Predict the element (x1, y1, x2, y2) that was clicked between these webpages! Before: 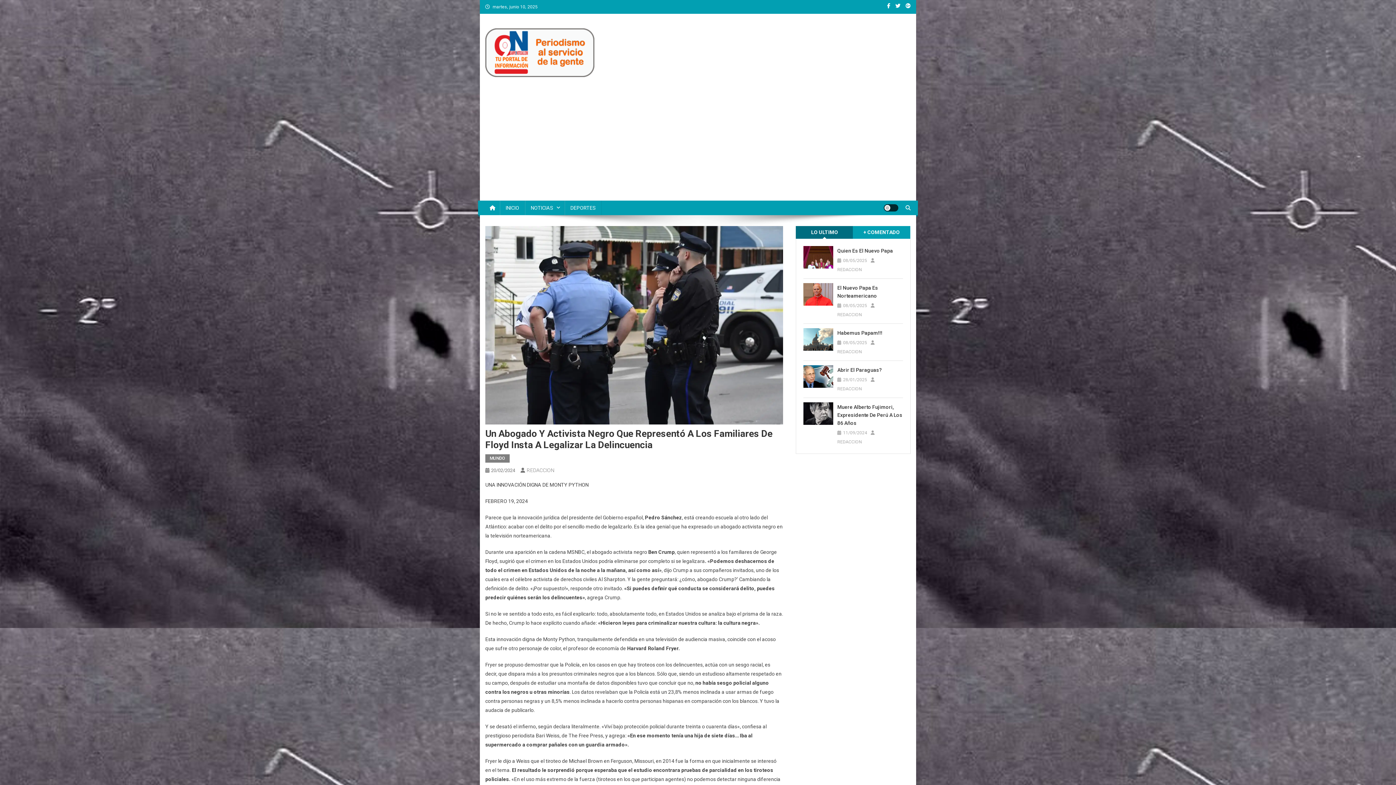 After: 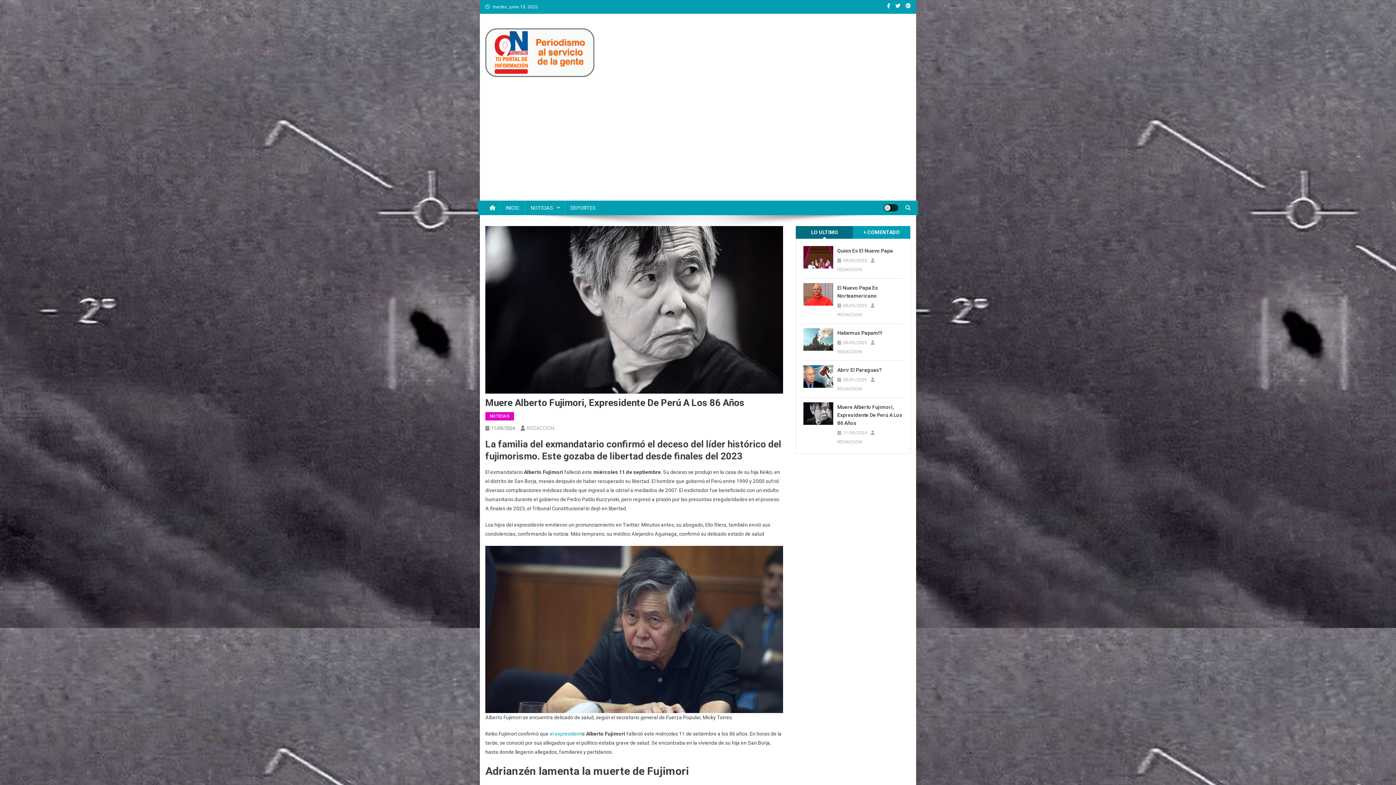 Action: bbox: (837, 403, 903, 427) label: Muere Alberto Fujimori, Expresidente De Perú A Los 86 Años